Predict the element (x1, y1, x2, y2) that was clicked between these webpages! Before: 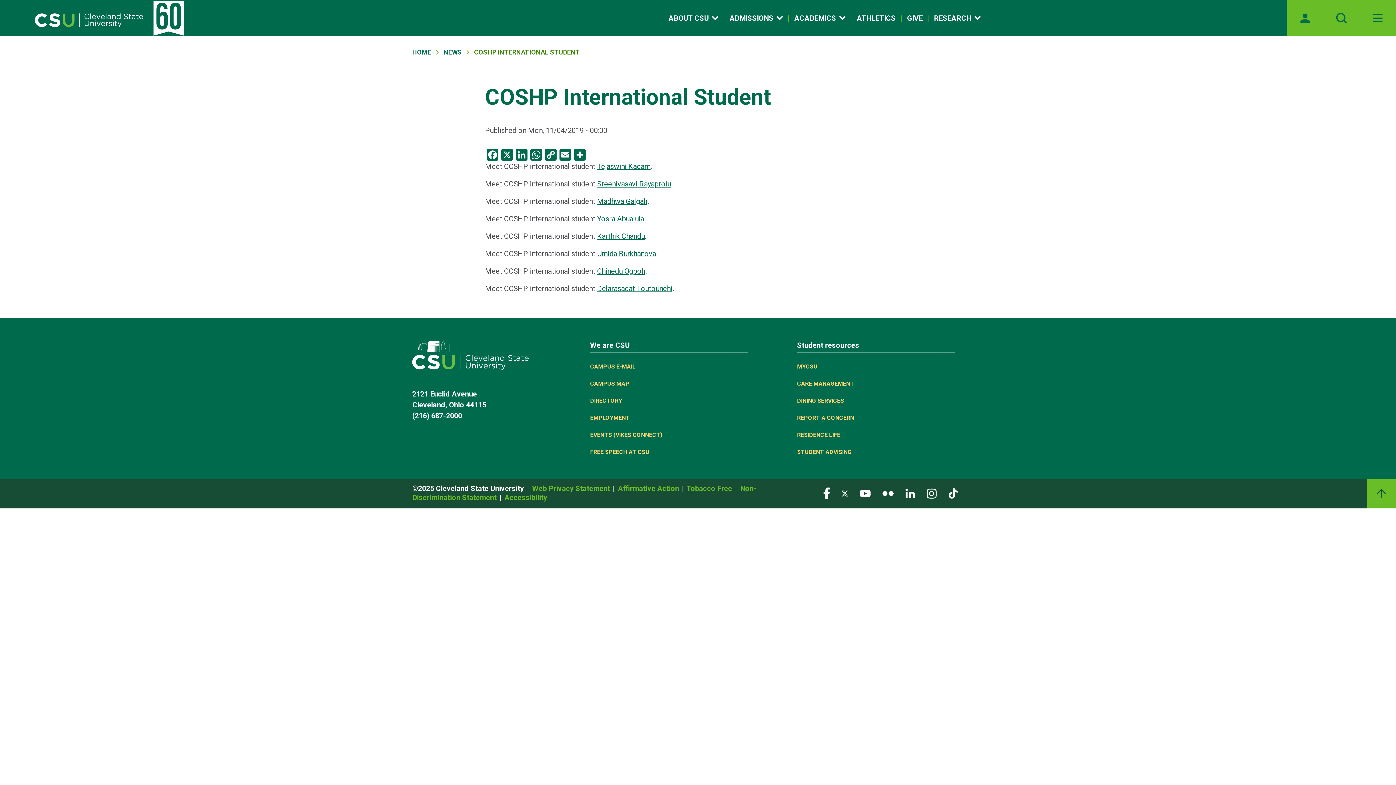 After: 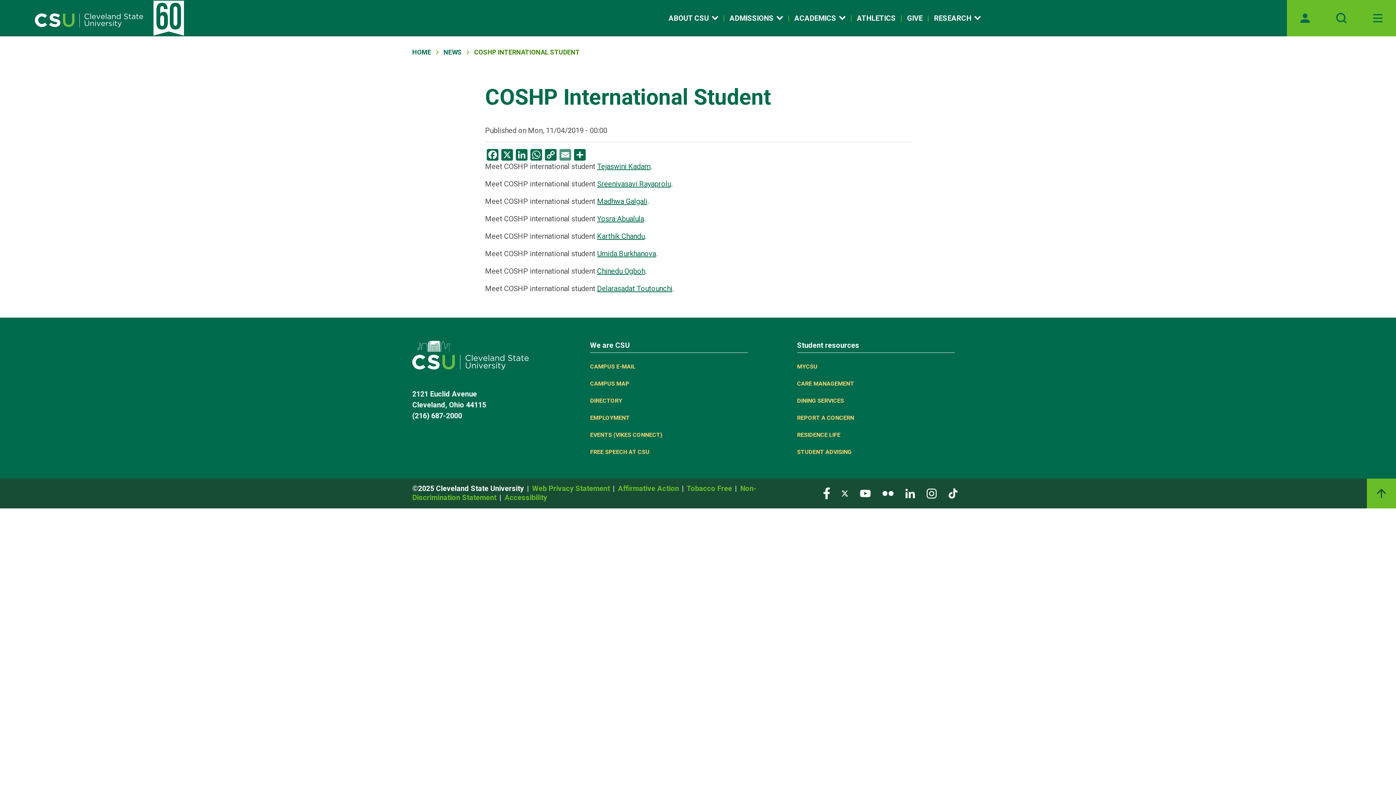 Action: bbox: (558, 148, 572, 160) label: Email